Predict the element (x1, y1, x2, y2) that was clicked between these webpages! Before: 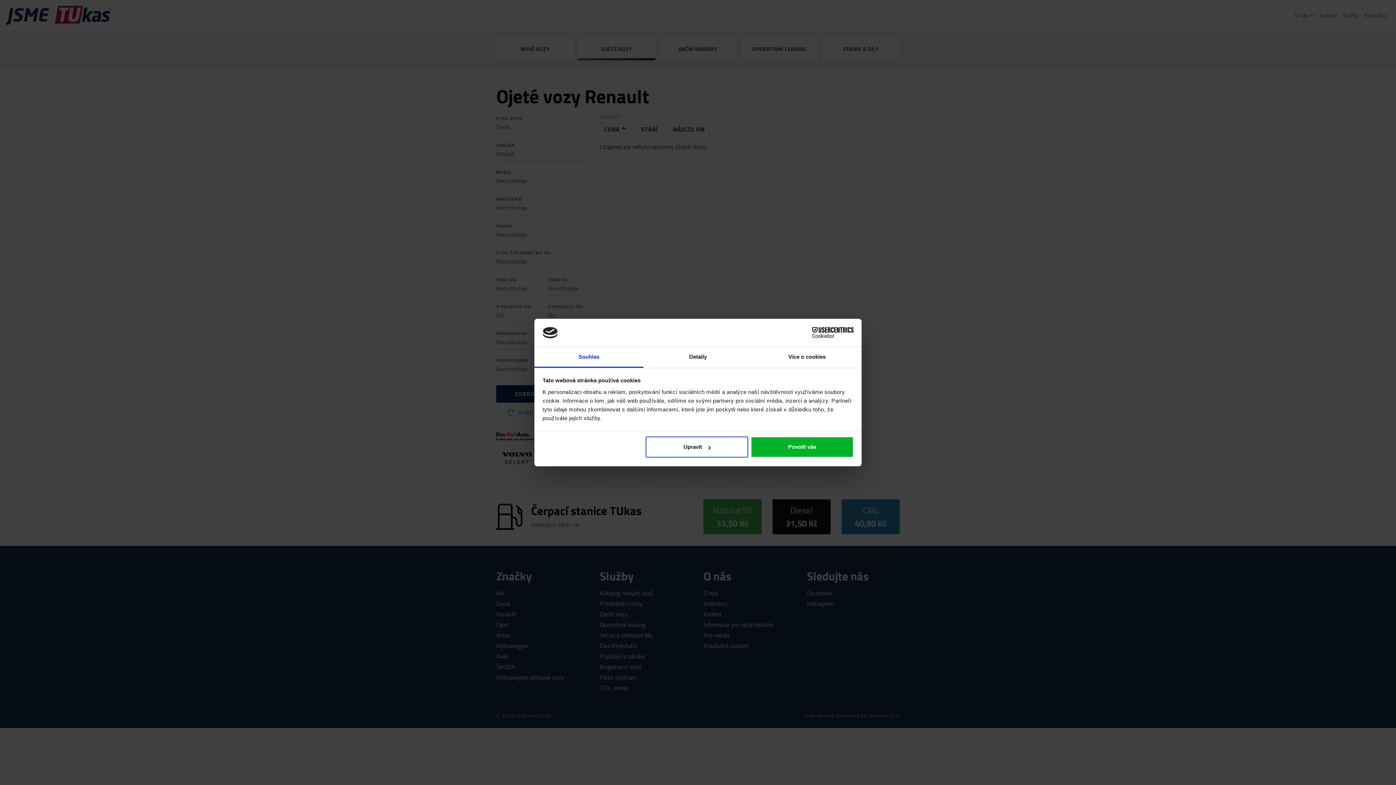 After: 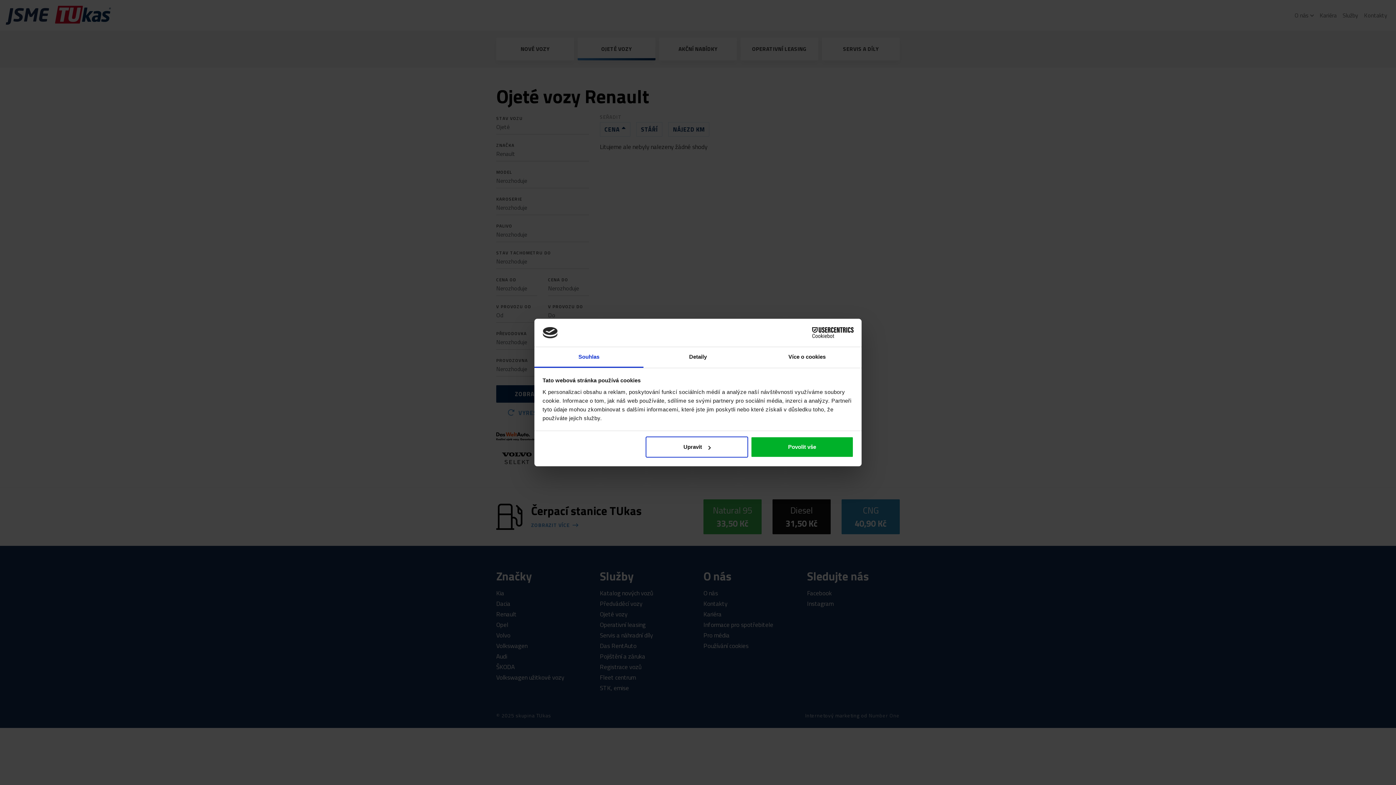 Action: label: Souhlas bbox: (534, 347, 643, 367)